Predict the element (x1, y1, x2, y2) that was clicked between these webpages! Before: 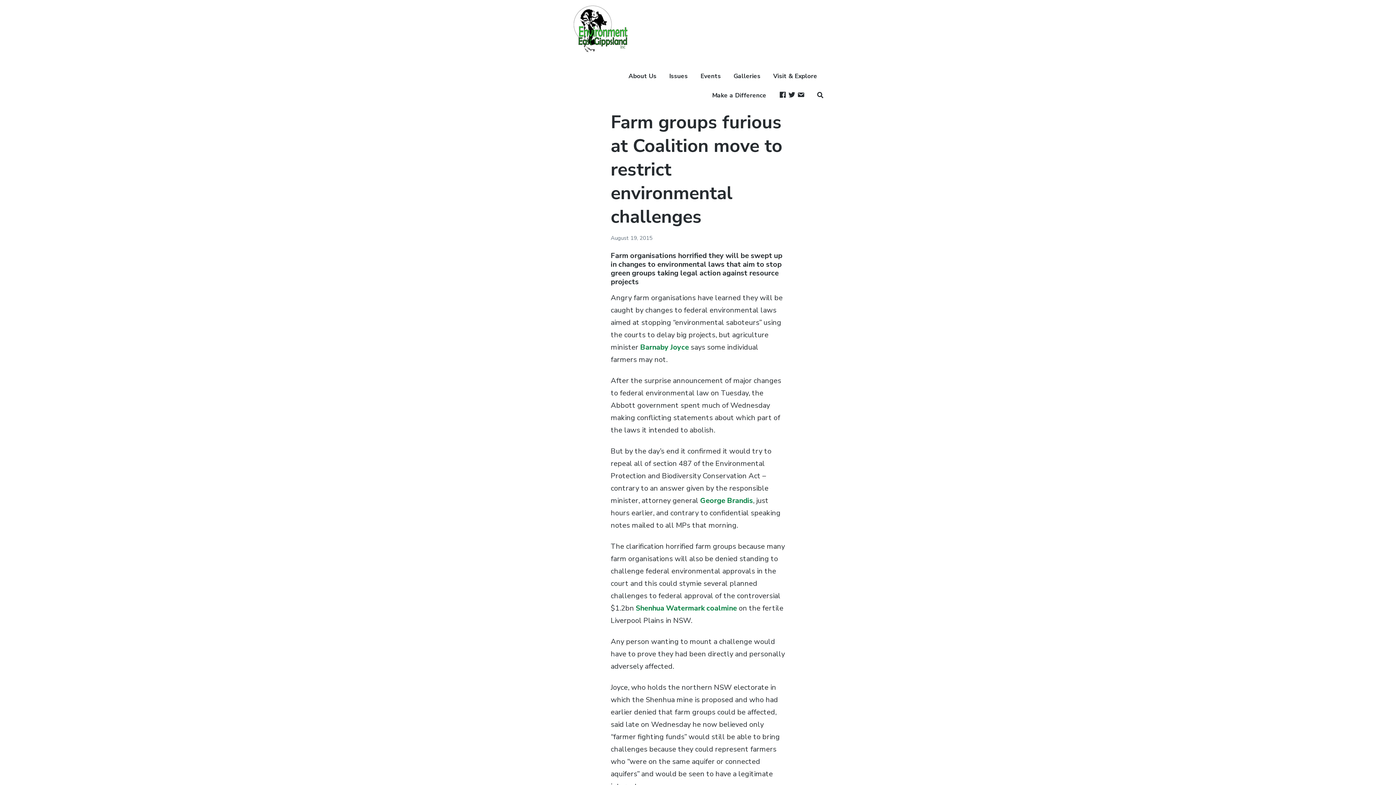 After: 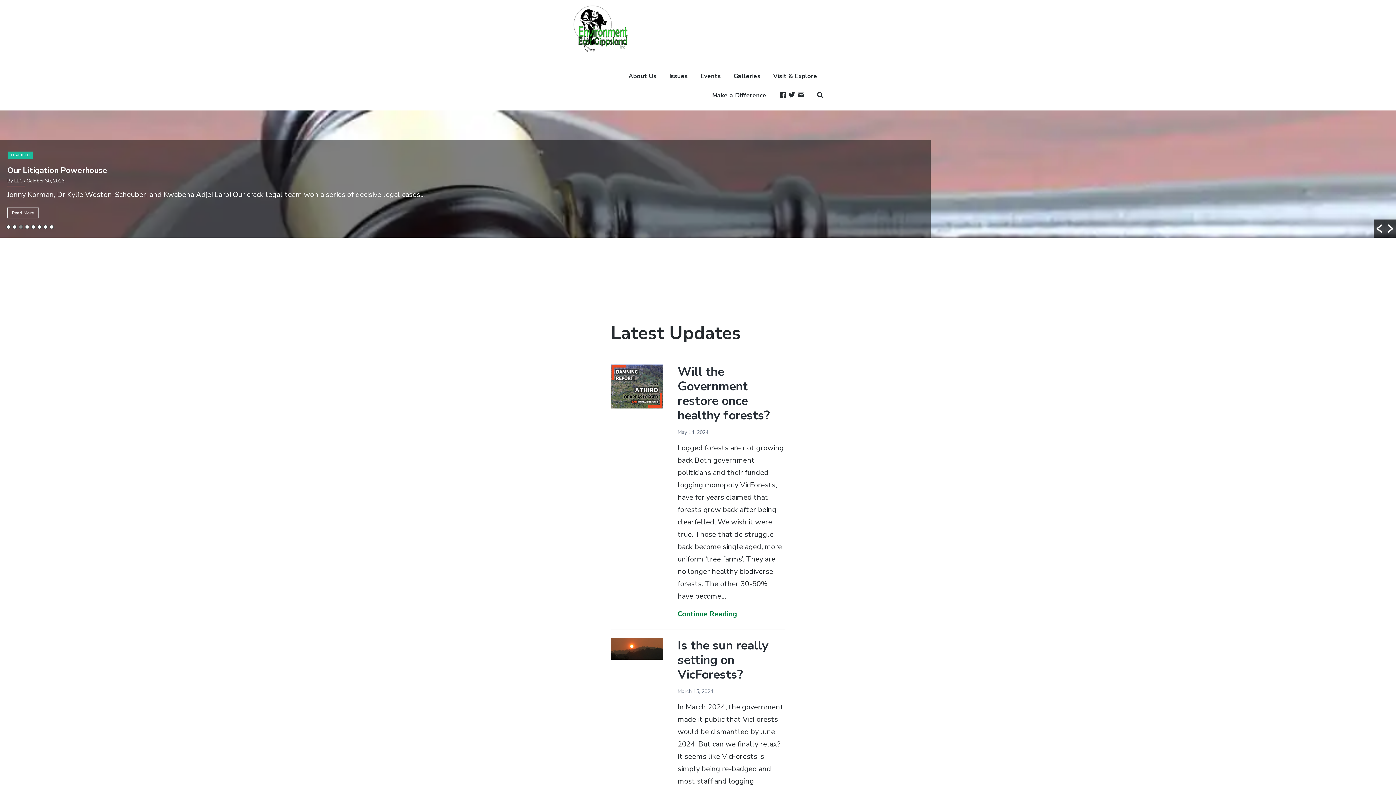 Action: bbox: (573, 4, 628, 52)